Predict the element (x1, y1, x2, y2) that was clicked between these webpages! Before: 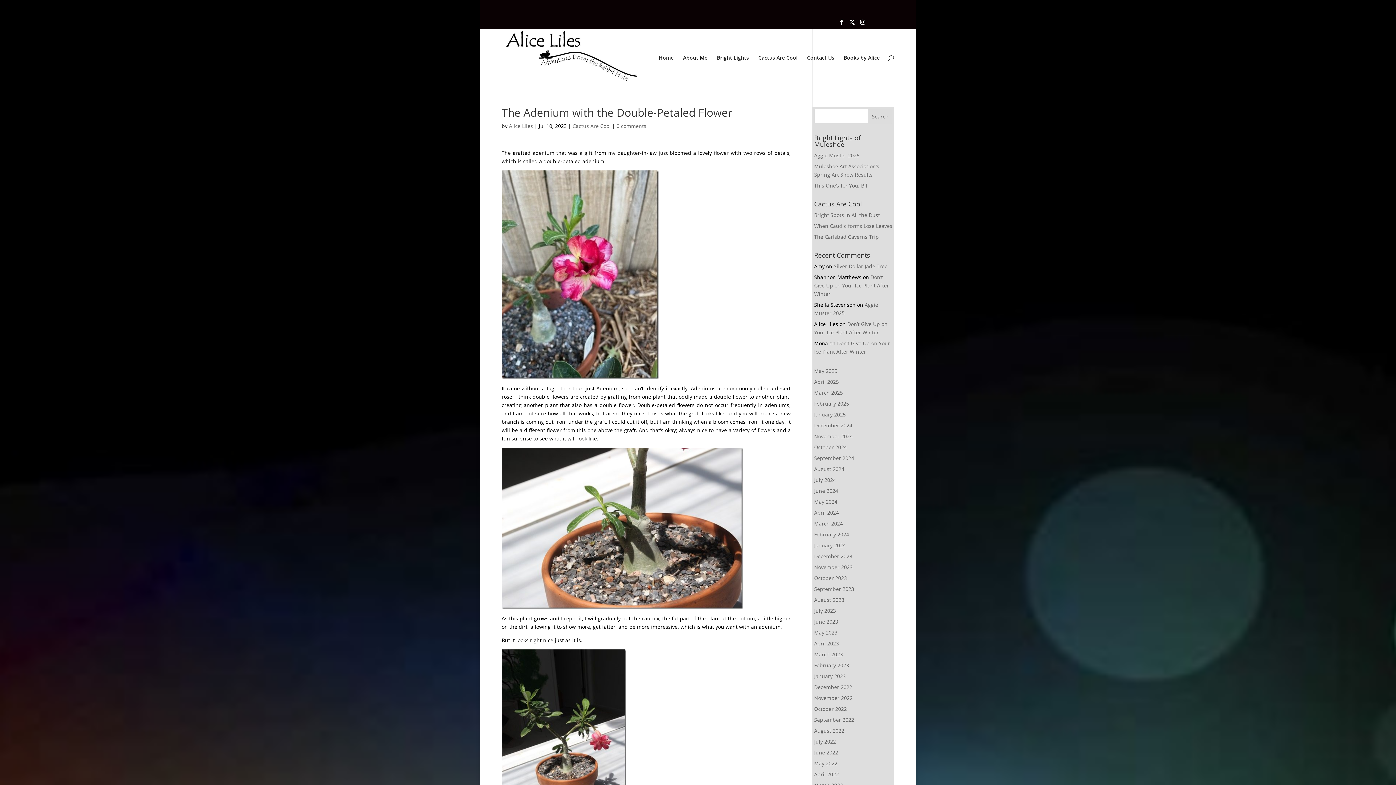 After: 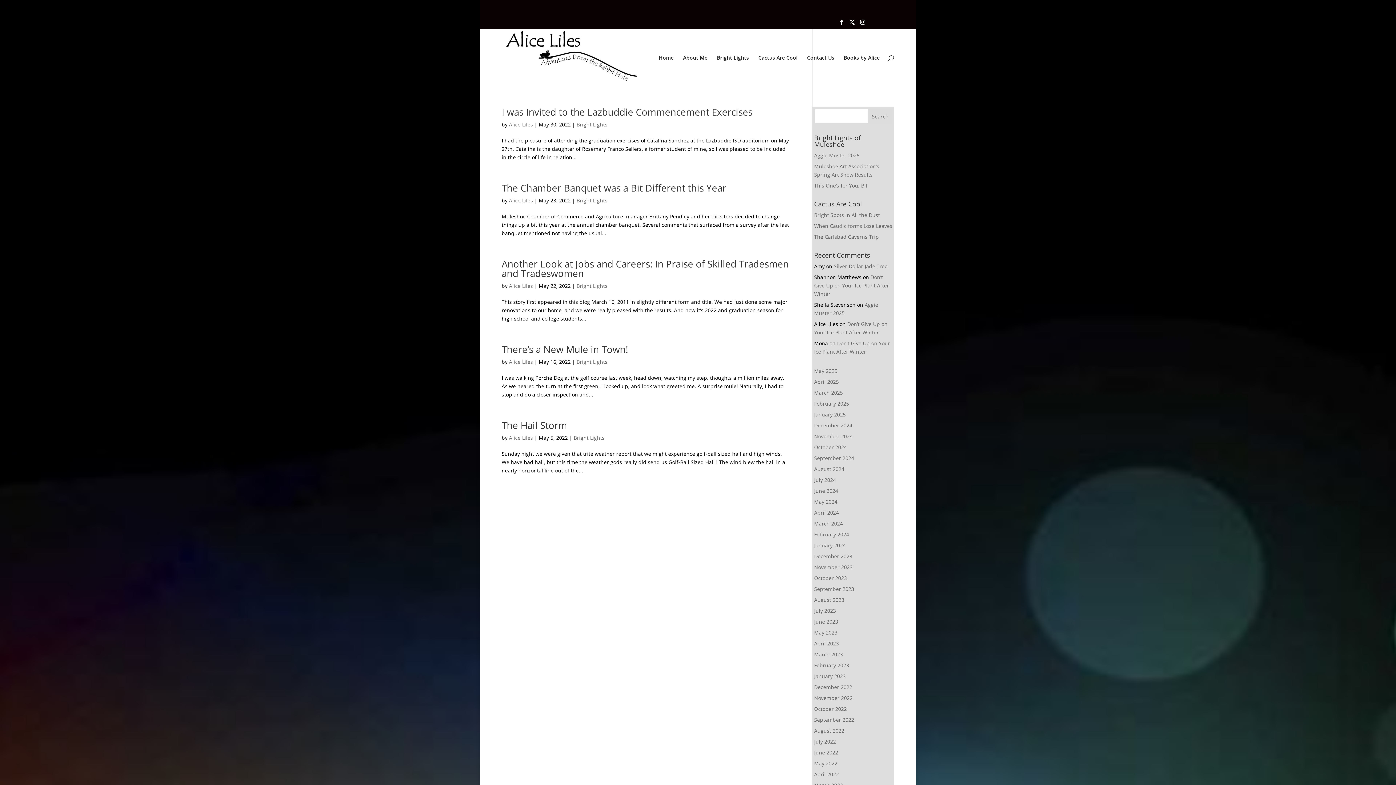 Action: bbox: (814, 760, 837, 767) label: May 2022